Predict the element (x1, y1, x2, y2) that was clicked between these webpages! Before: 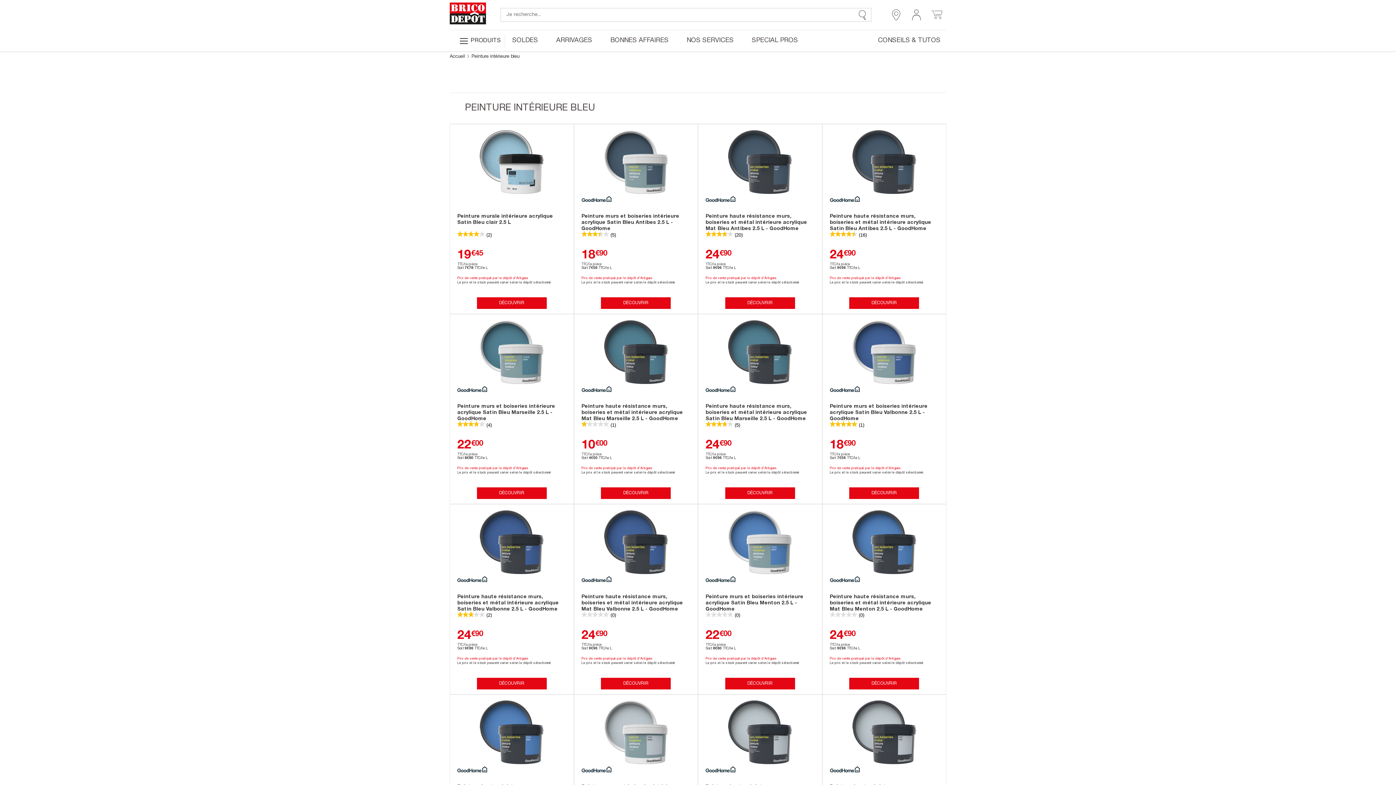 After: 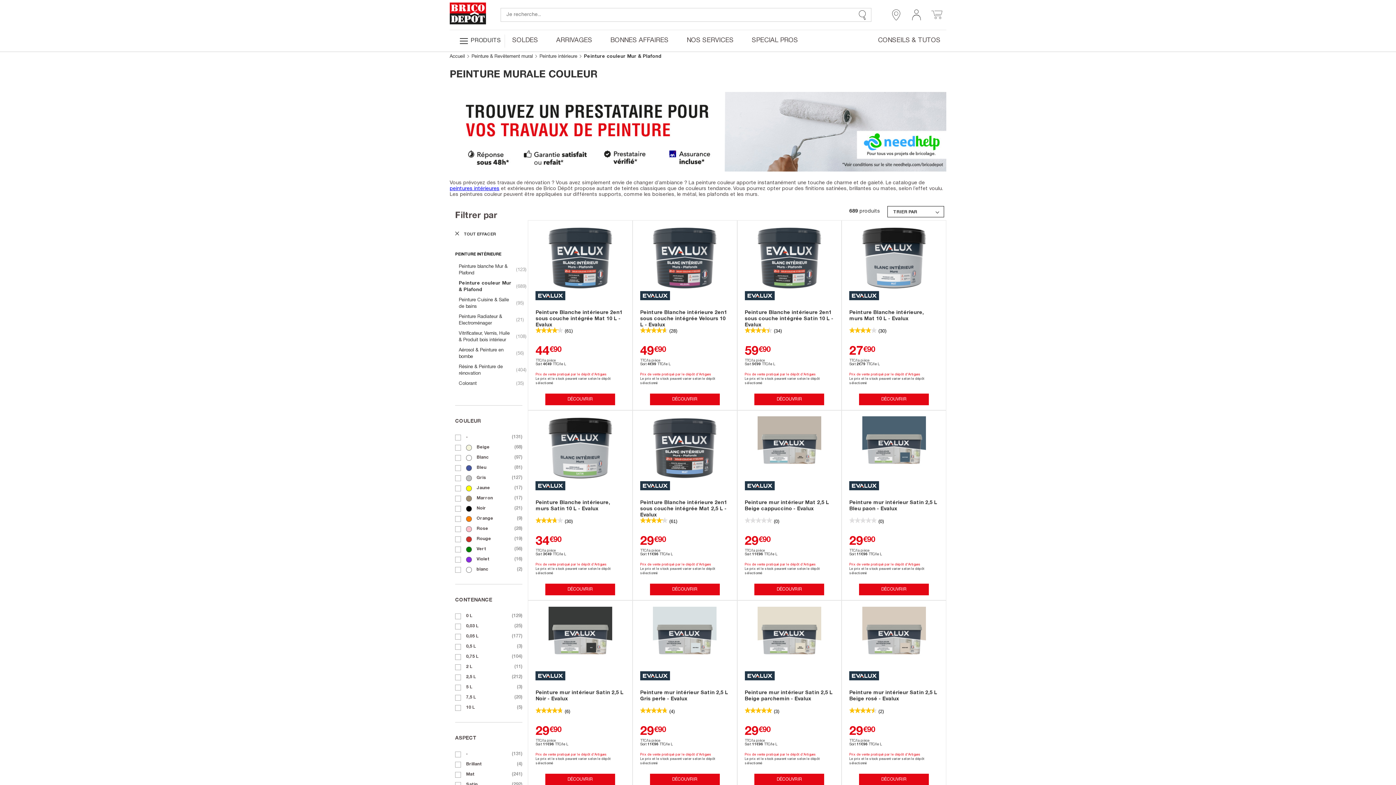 Action: label: ★★★★★
★★★★★
3.4 sur 5 étoiles. Lire les avis sur Peinture murs et boiseries intérieure acrylique satin Bleu Antibes 2.5 L bbox: (581, 231, 608, 238)